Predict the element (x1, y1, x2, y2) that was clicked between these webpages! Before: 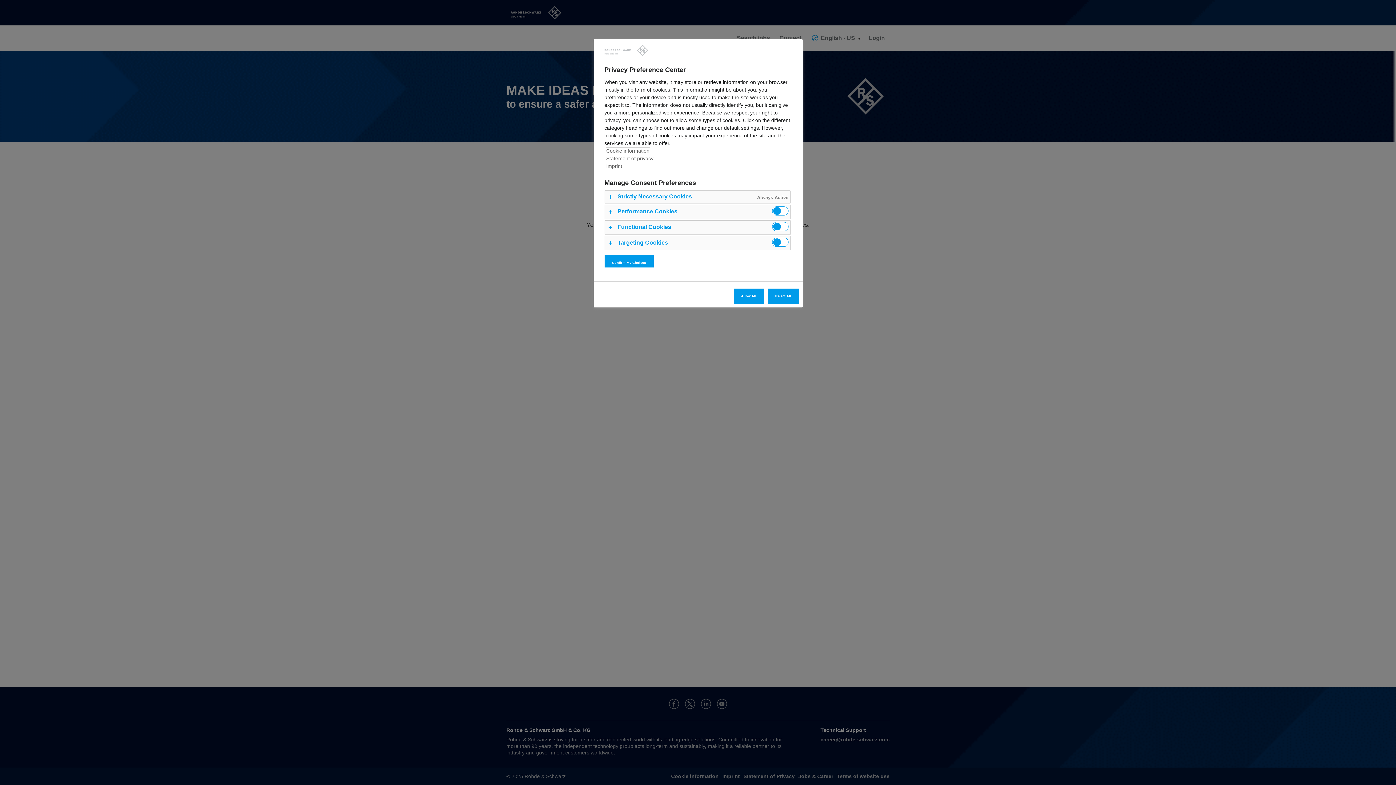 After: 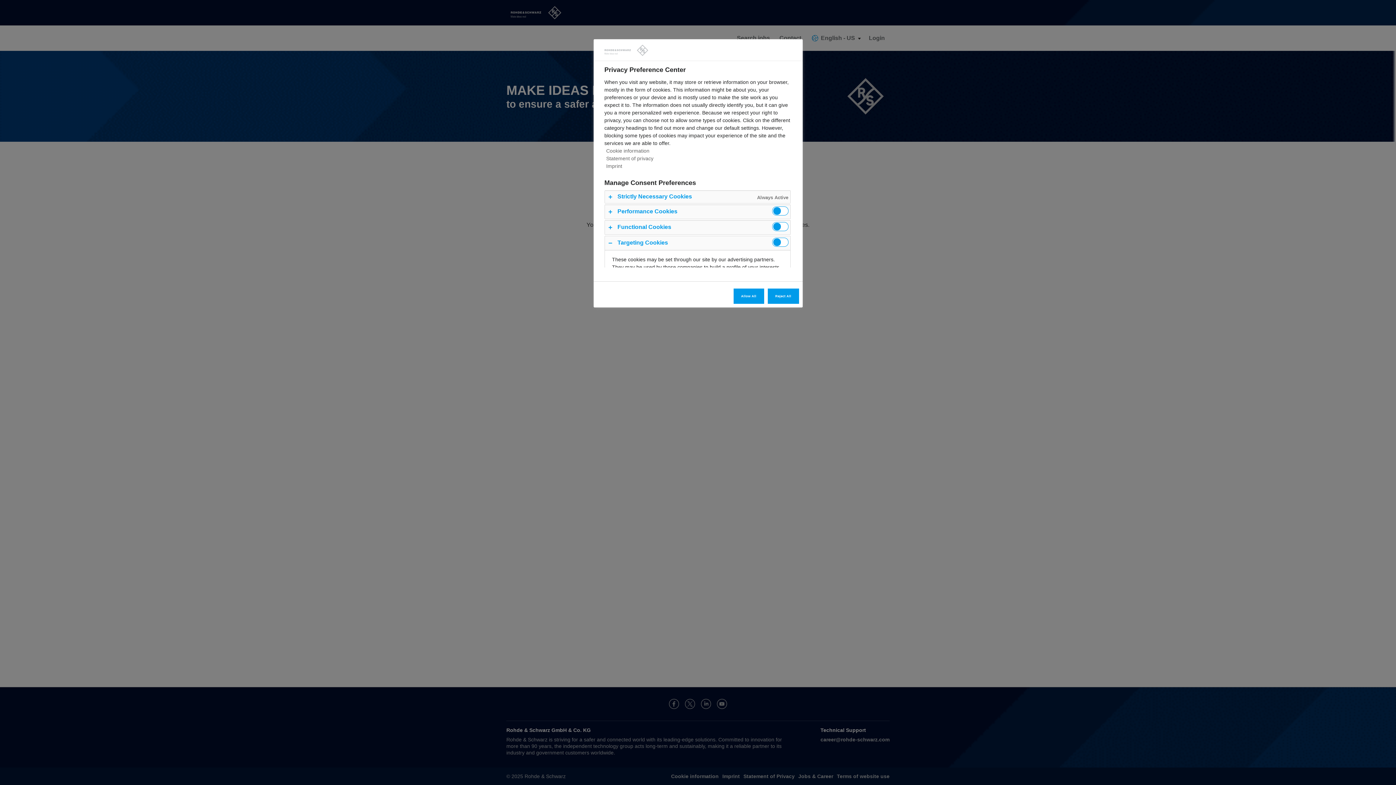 Action: bbox: (604, 236, 790, 250)